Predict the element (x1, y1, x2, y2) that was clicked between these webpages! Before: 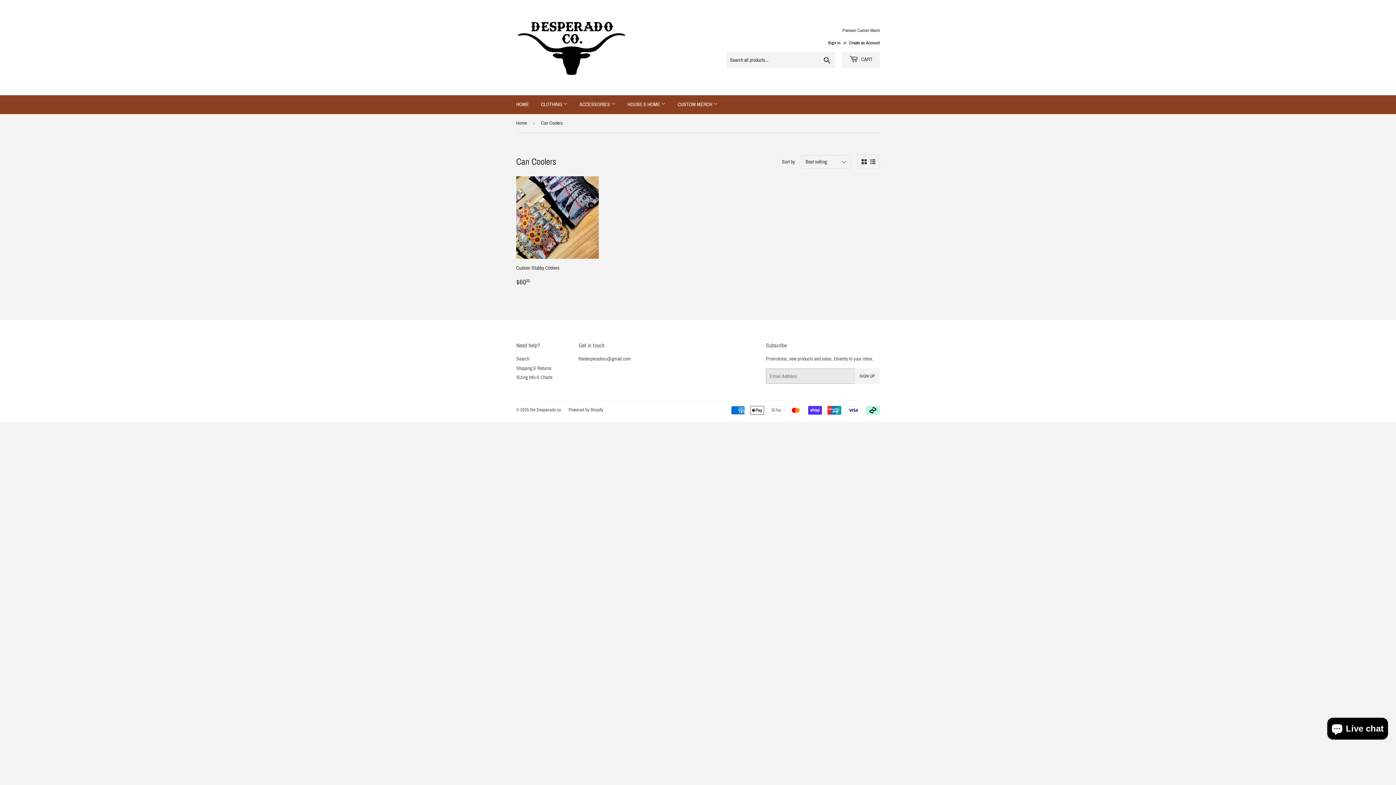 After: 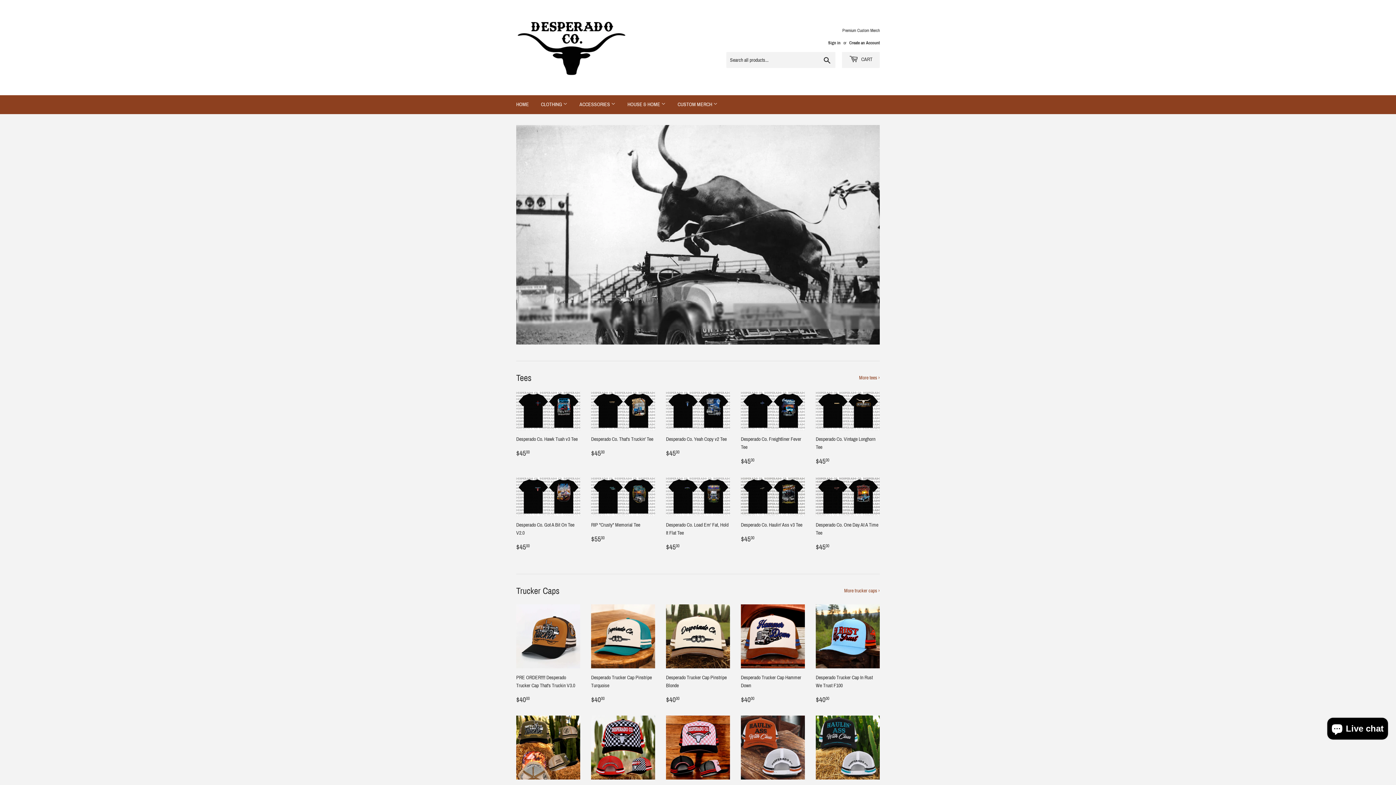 Action: label: ACCESSORIES  bbox: (574, 95, 621, 114)